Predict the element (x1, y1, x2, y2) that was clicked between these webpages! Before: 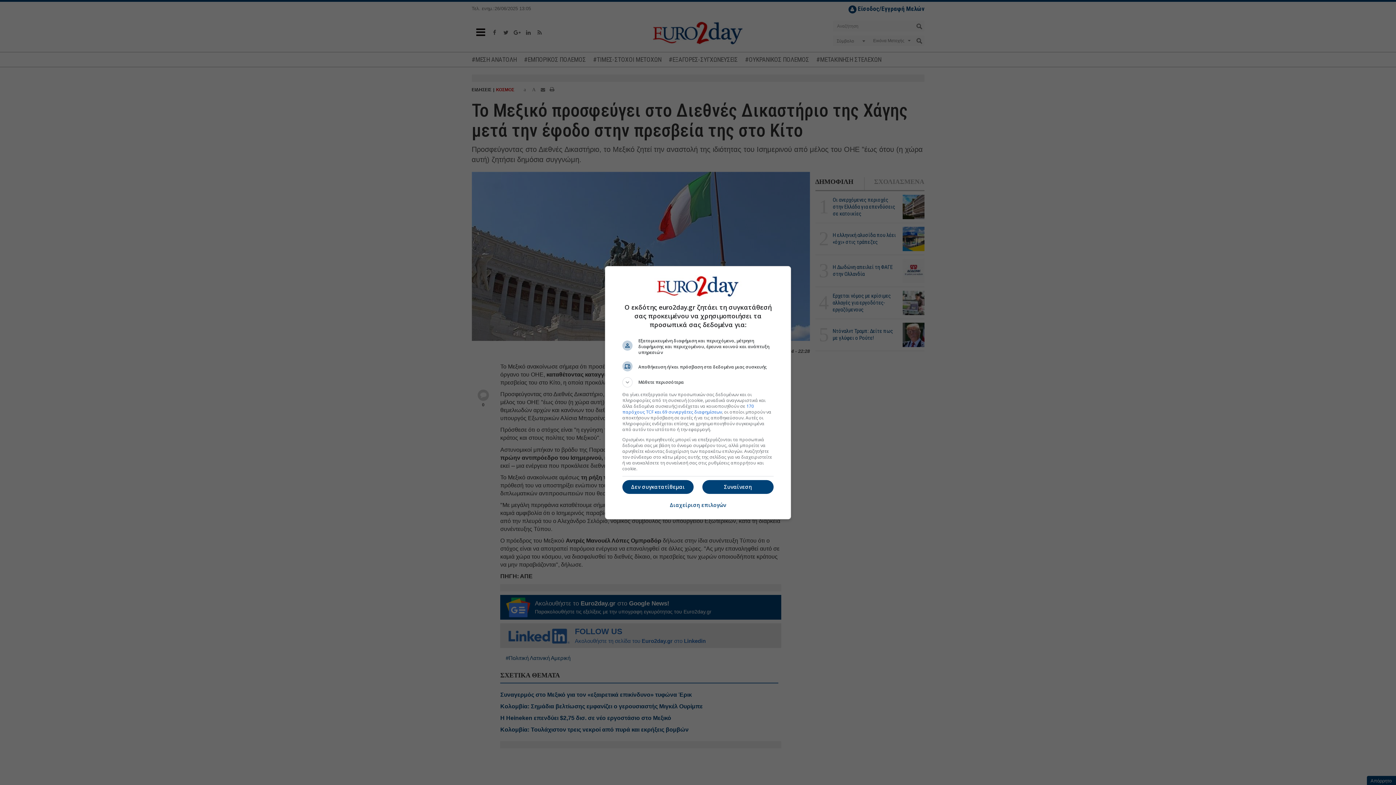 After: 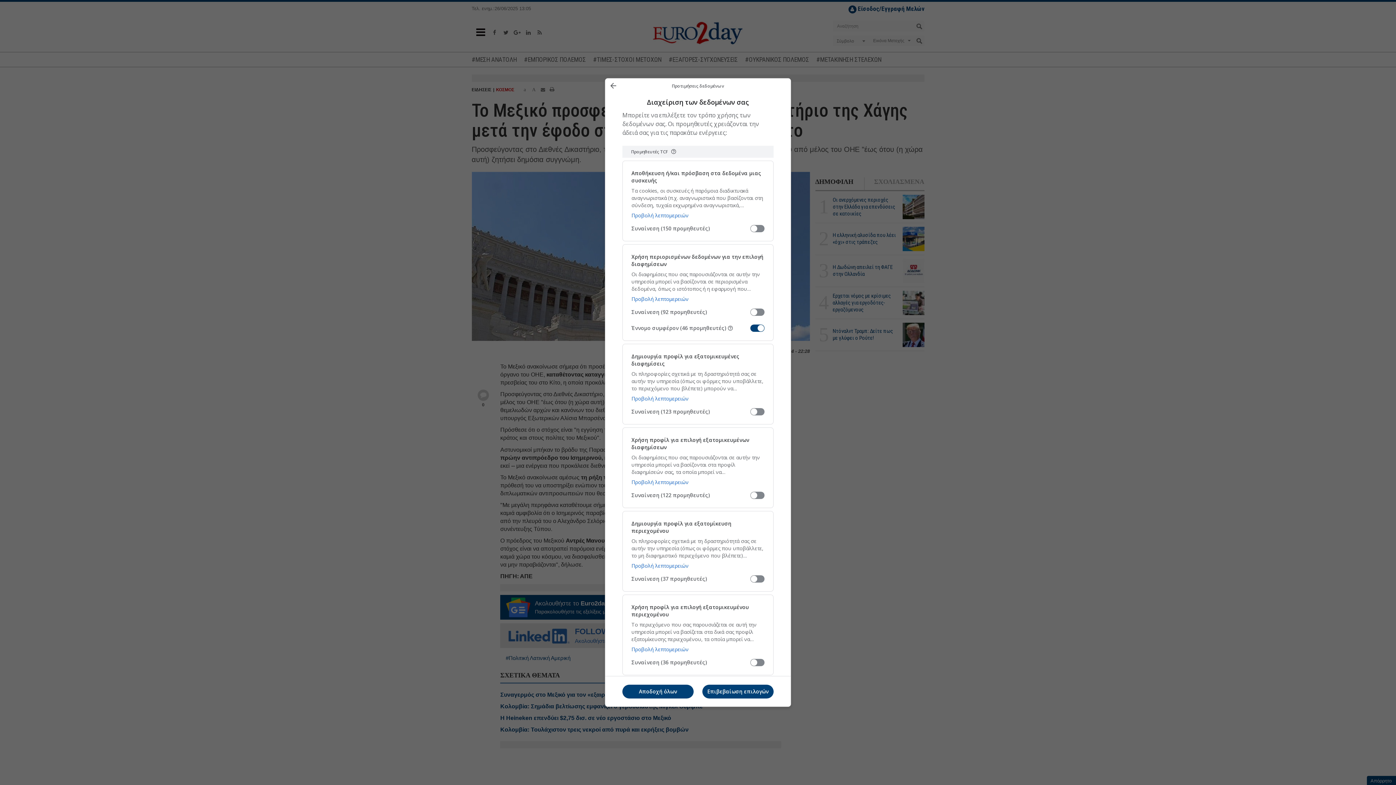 Action: bbox: (670, 497, 726, 513) label: Διαχείριση επιλογών